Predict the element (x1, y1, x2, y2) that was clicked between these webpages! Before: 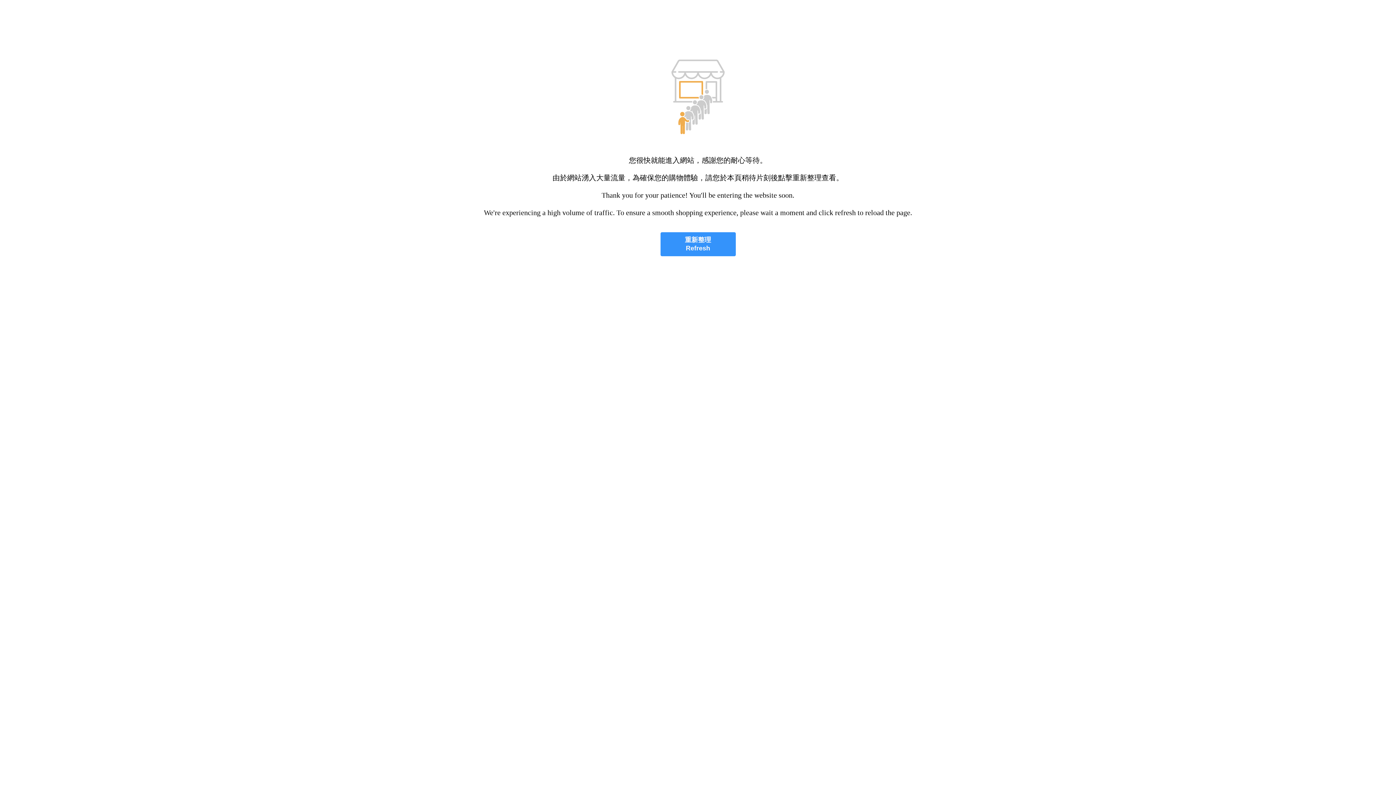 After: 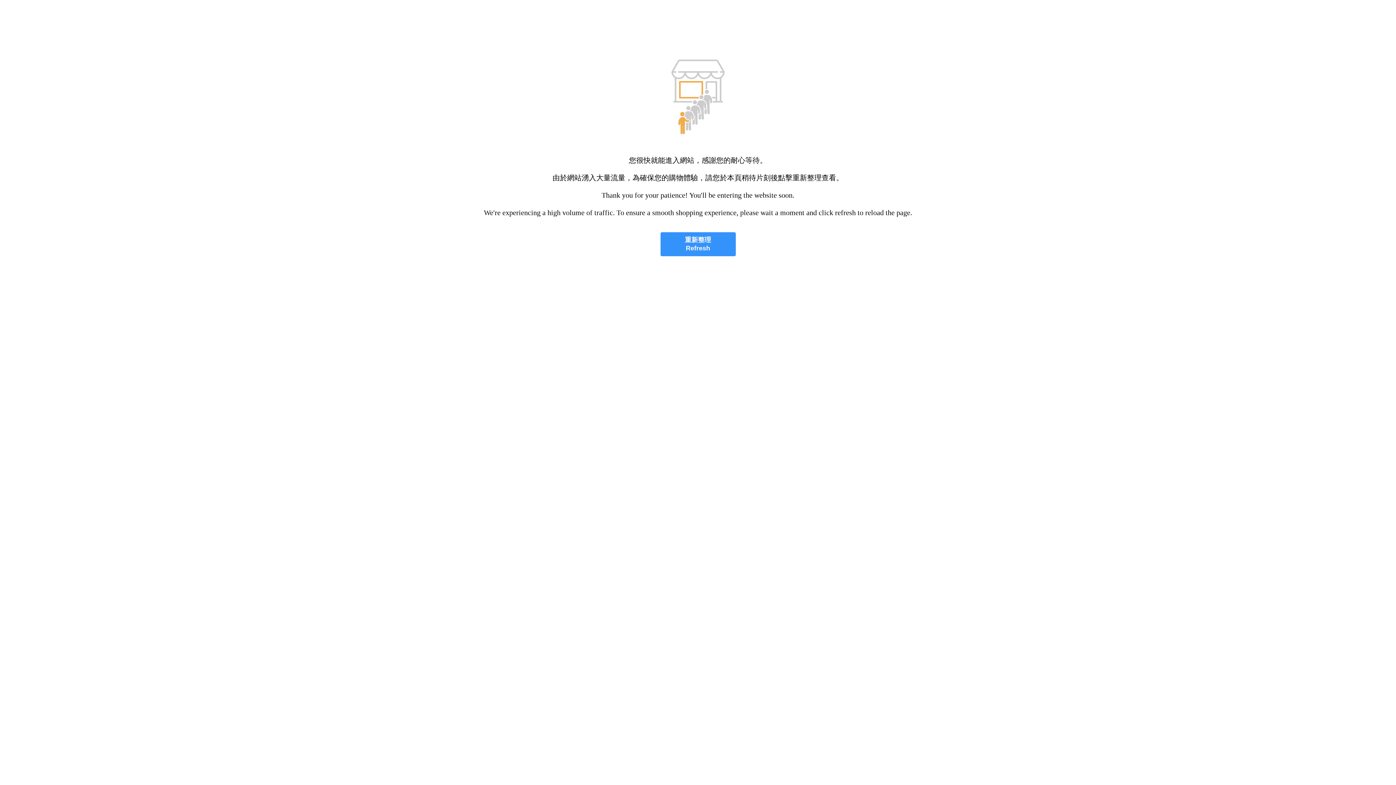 Action: label: 重新整理
Refresh bbox: (660, 232, 735, 256)